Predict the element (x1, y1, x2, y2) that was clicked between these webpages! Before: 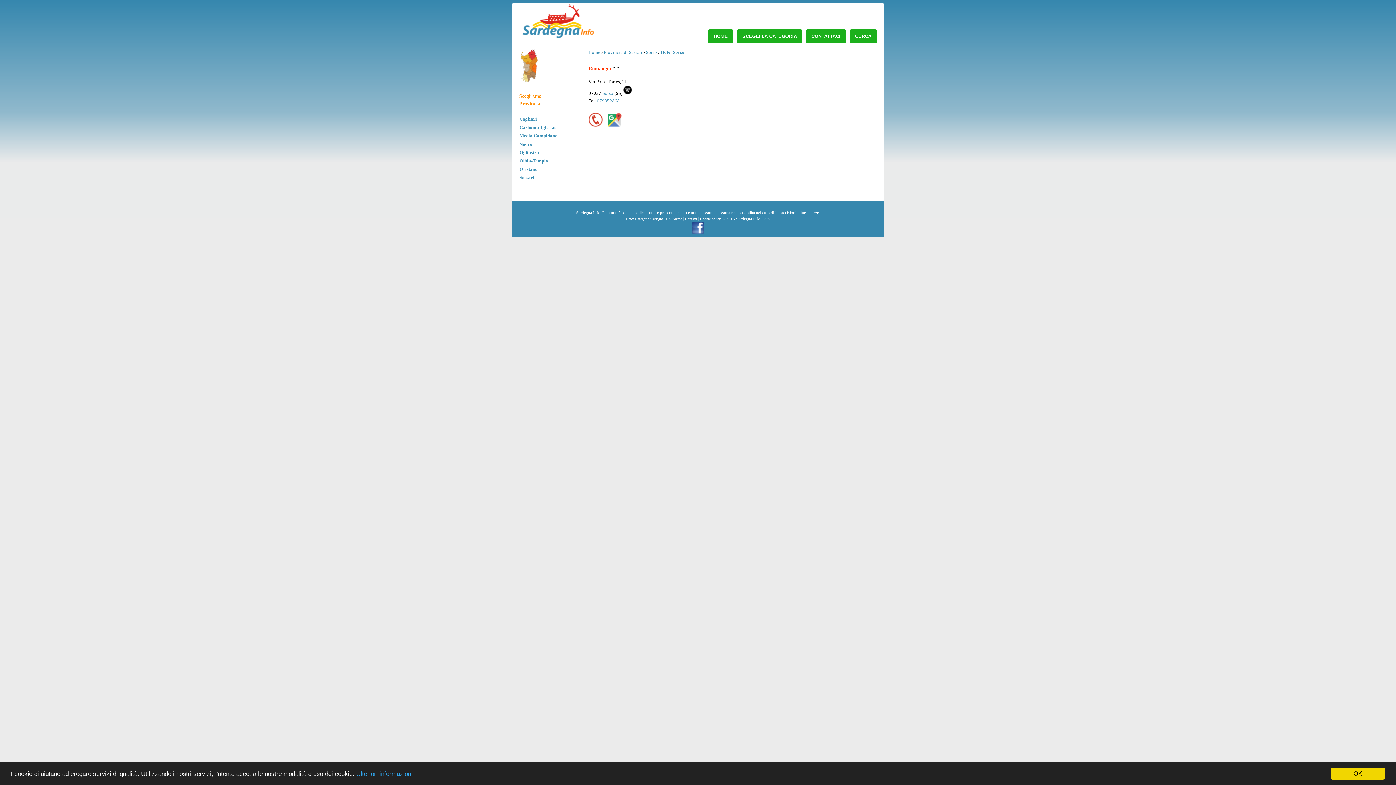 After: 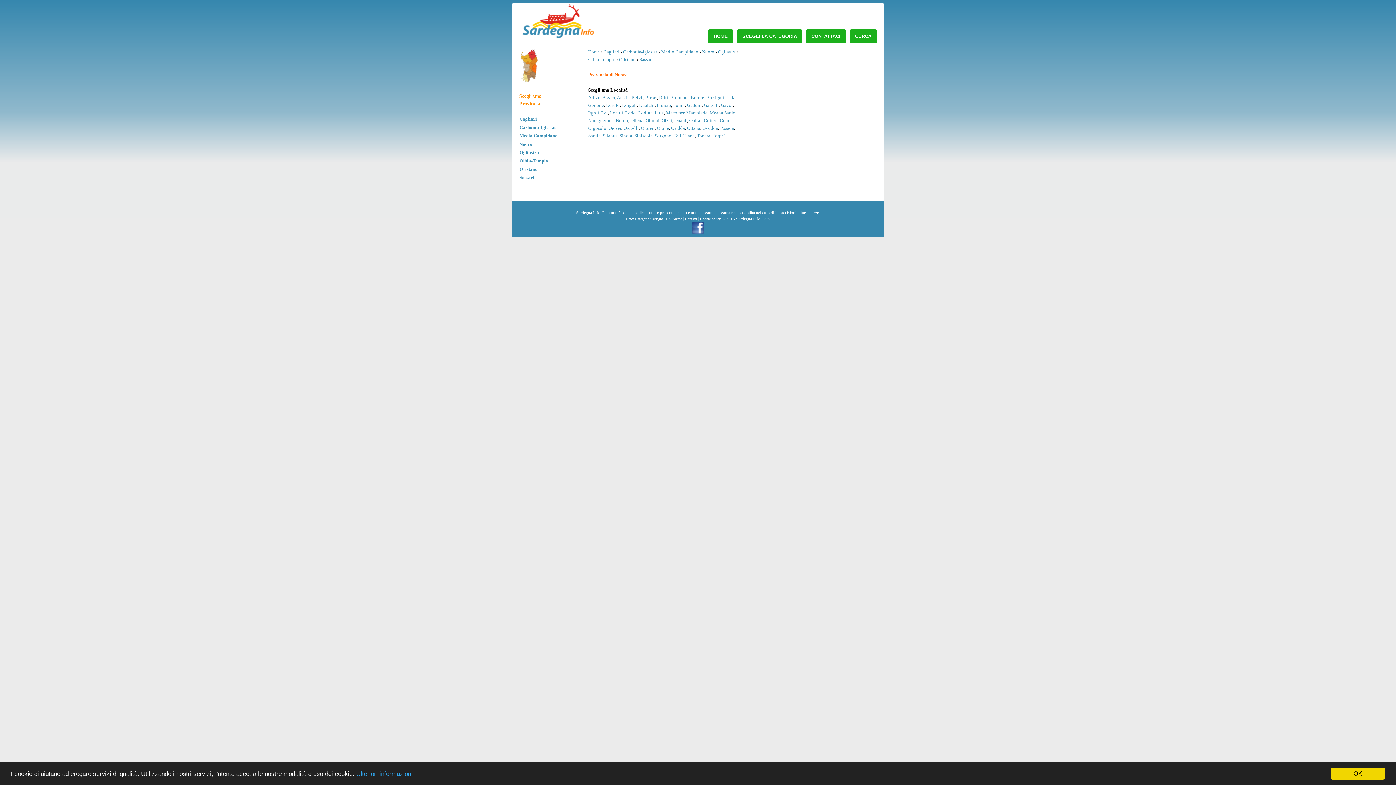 Action: bbox: (519, 141, 532, 146) label: Nuoro